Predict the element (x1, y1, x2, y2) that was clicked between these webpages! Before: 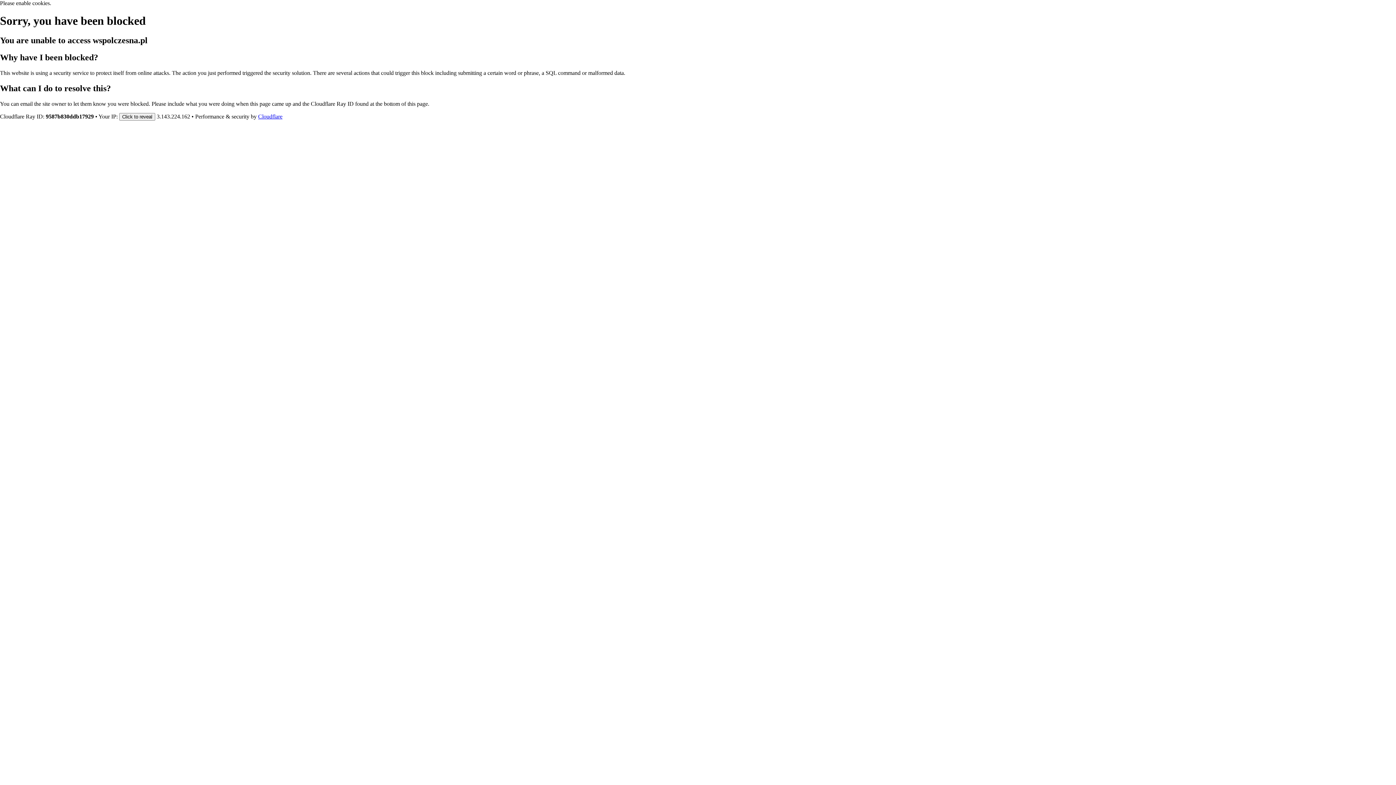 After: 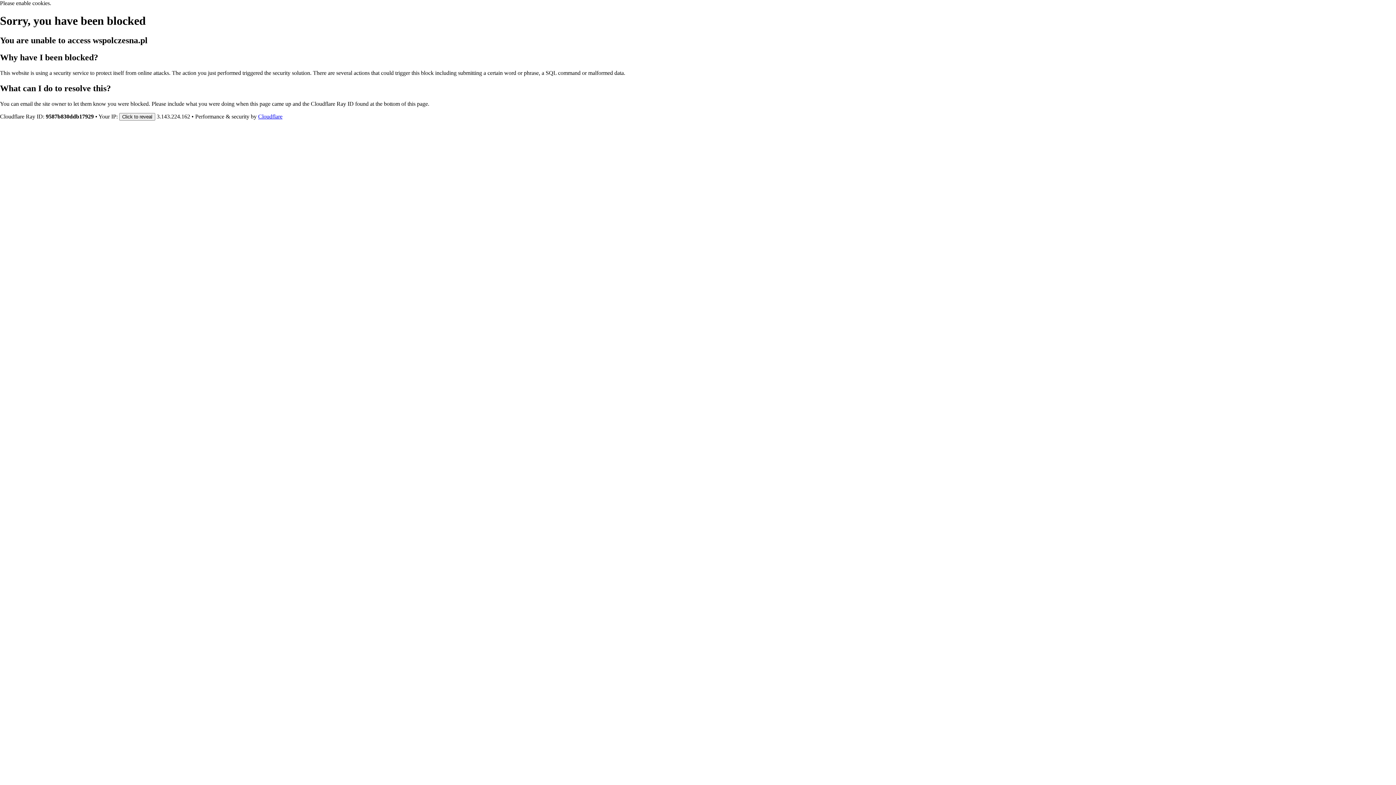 Action: bbox: (258, 113, 282, 119) label: Cloudflare